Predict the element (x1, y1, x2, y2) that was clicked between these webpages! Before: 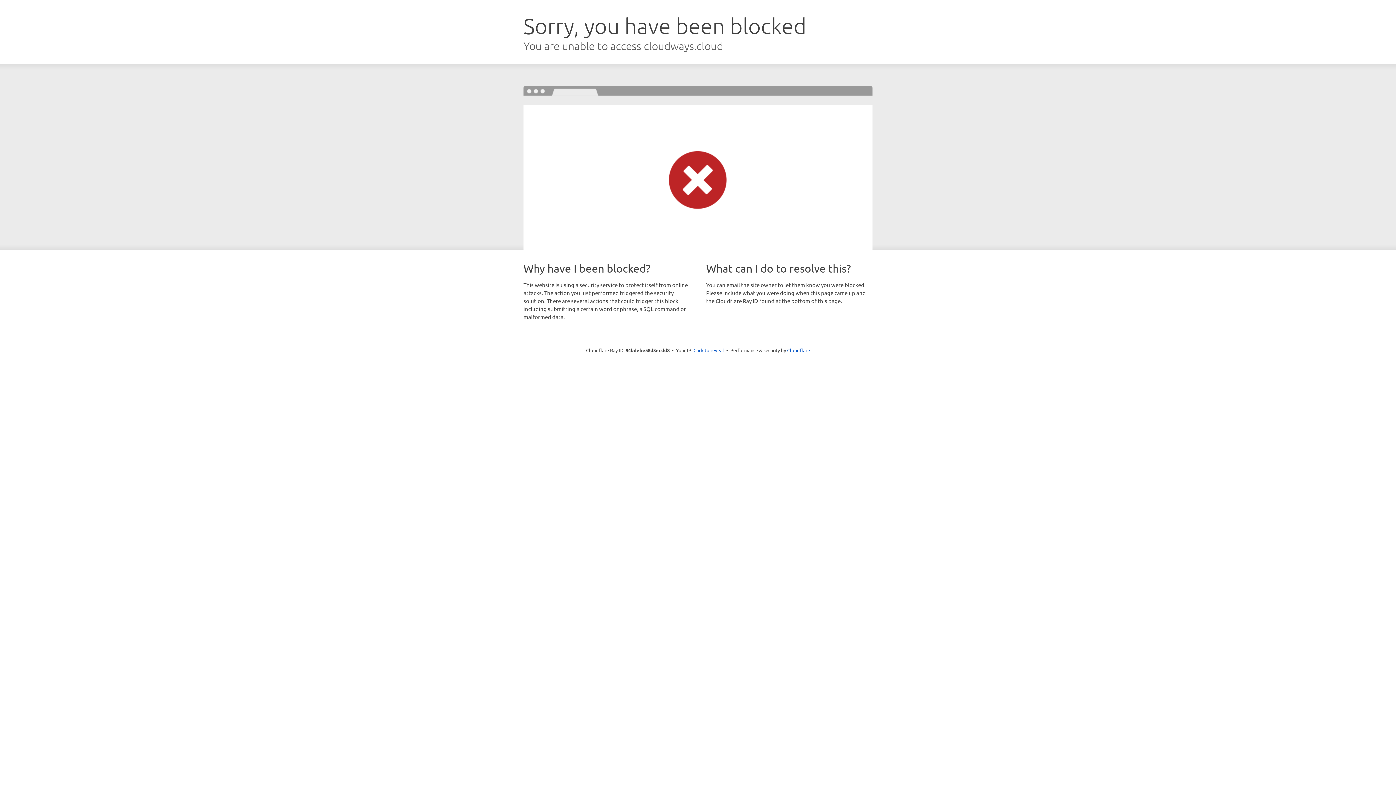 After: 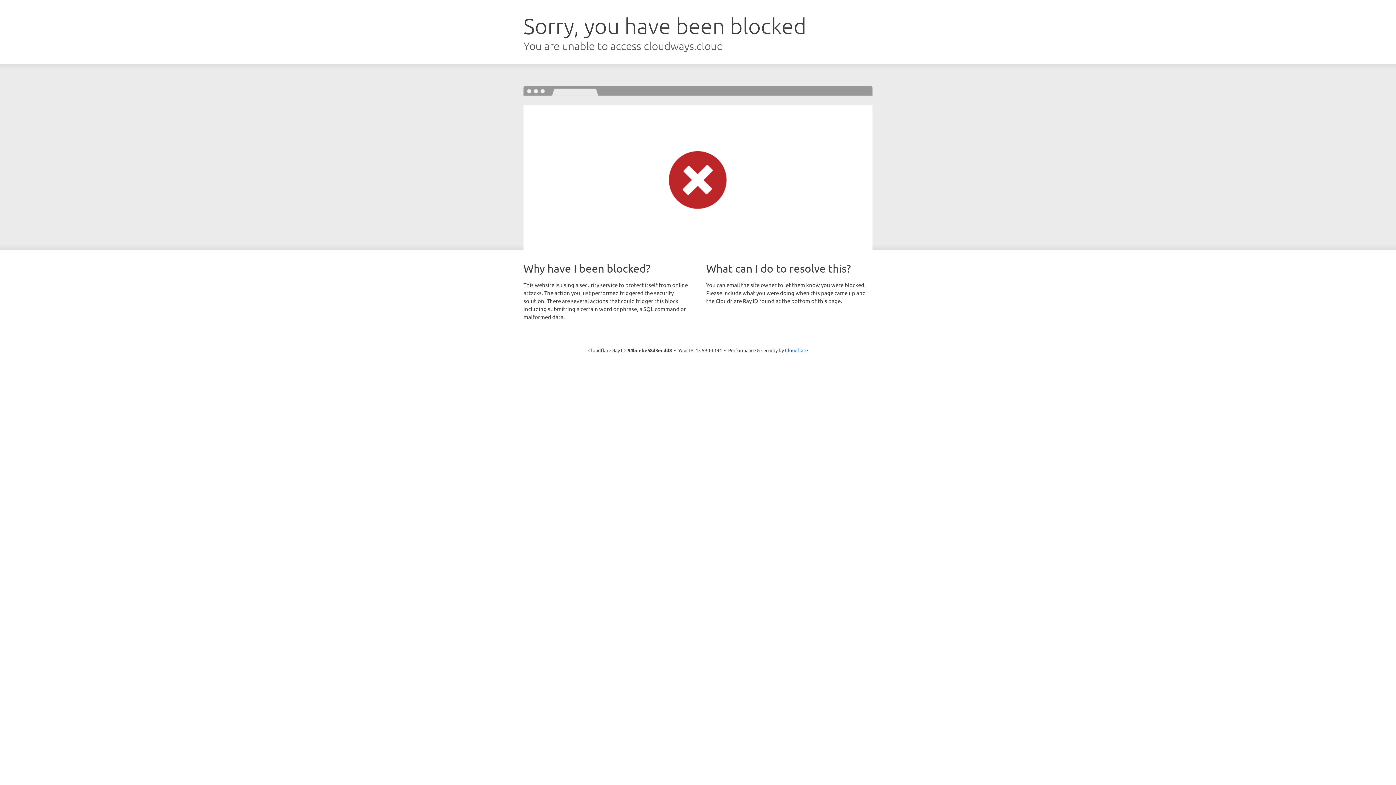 Action: bbox: (693, 346, 724, 353) label: Click to reveal